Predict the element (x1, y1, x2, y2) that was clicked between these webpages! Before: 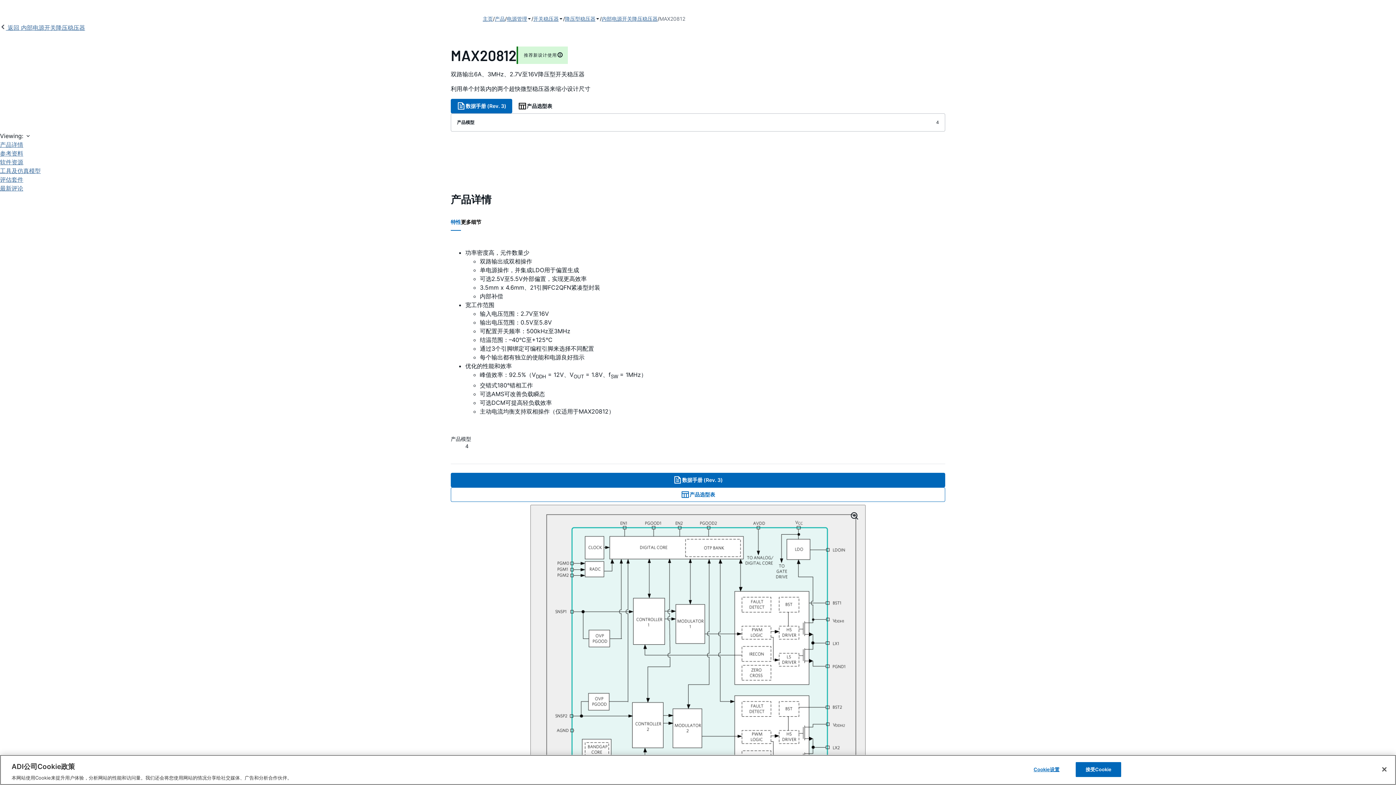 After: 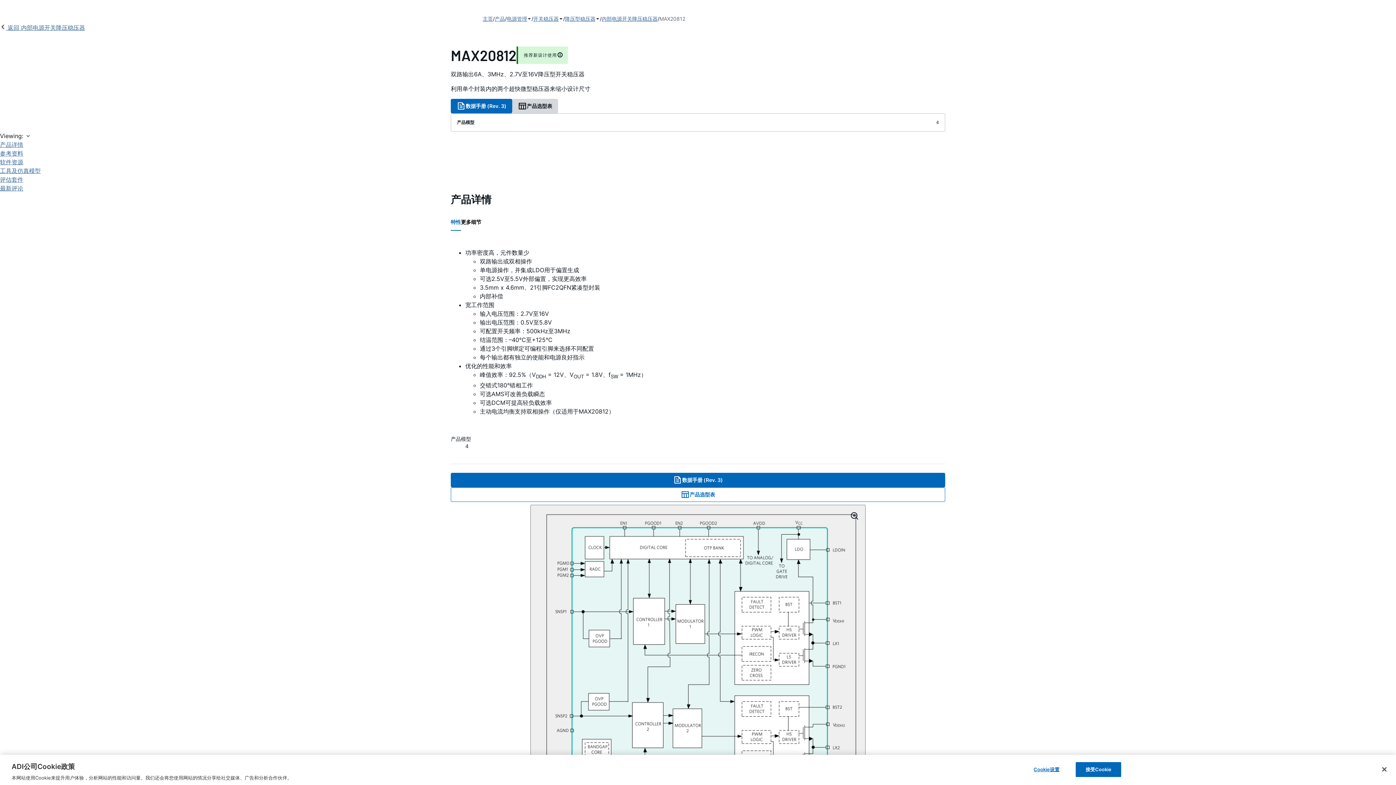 Action: label: 产品选型表 bbox: (512, 98, 558, 113)